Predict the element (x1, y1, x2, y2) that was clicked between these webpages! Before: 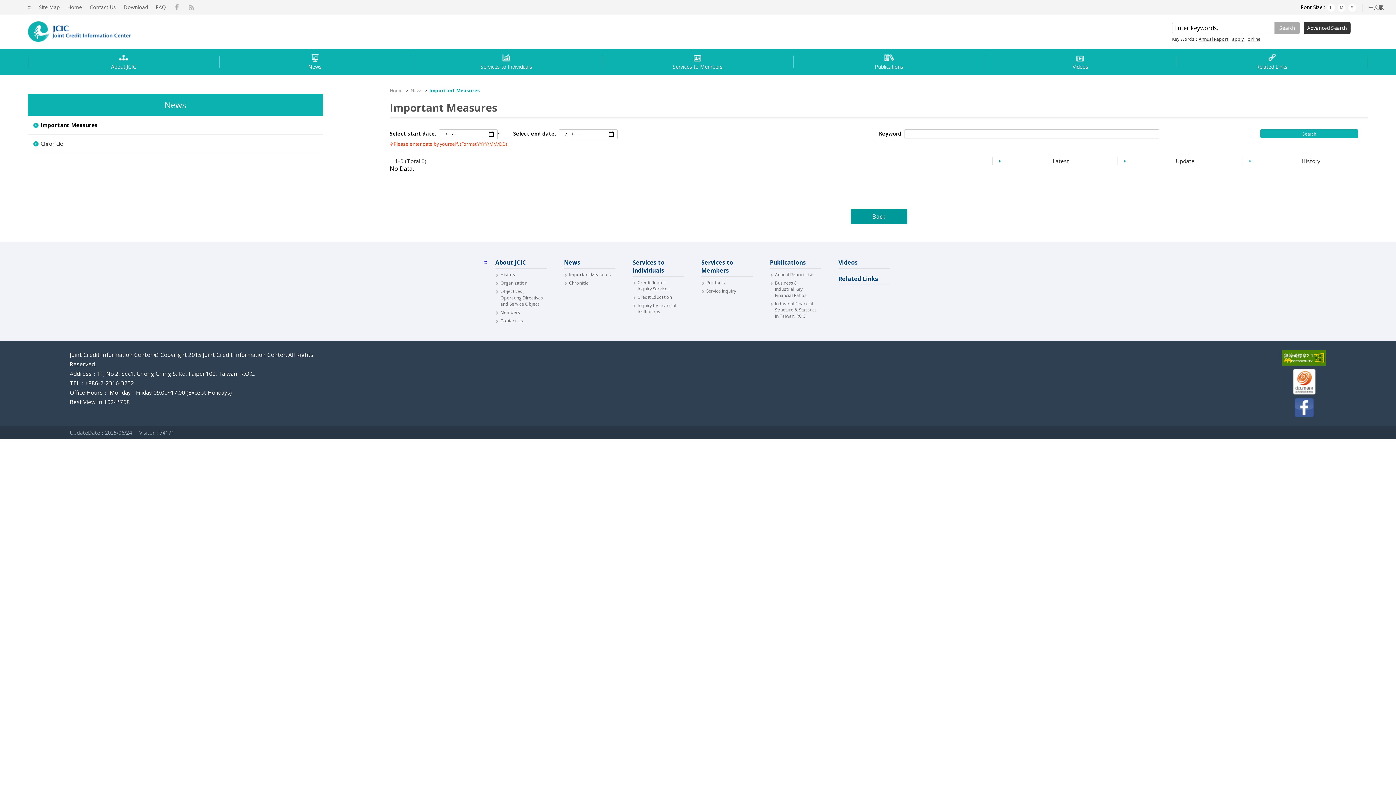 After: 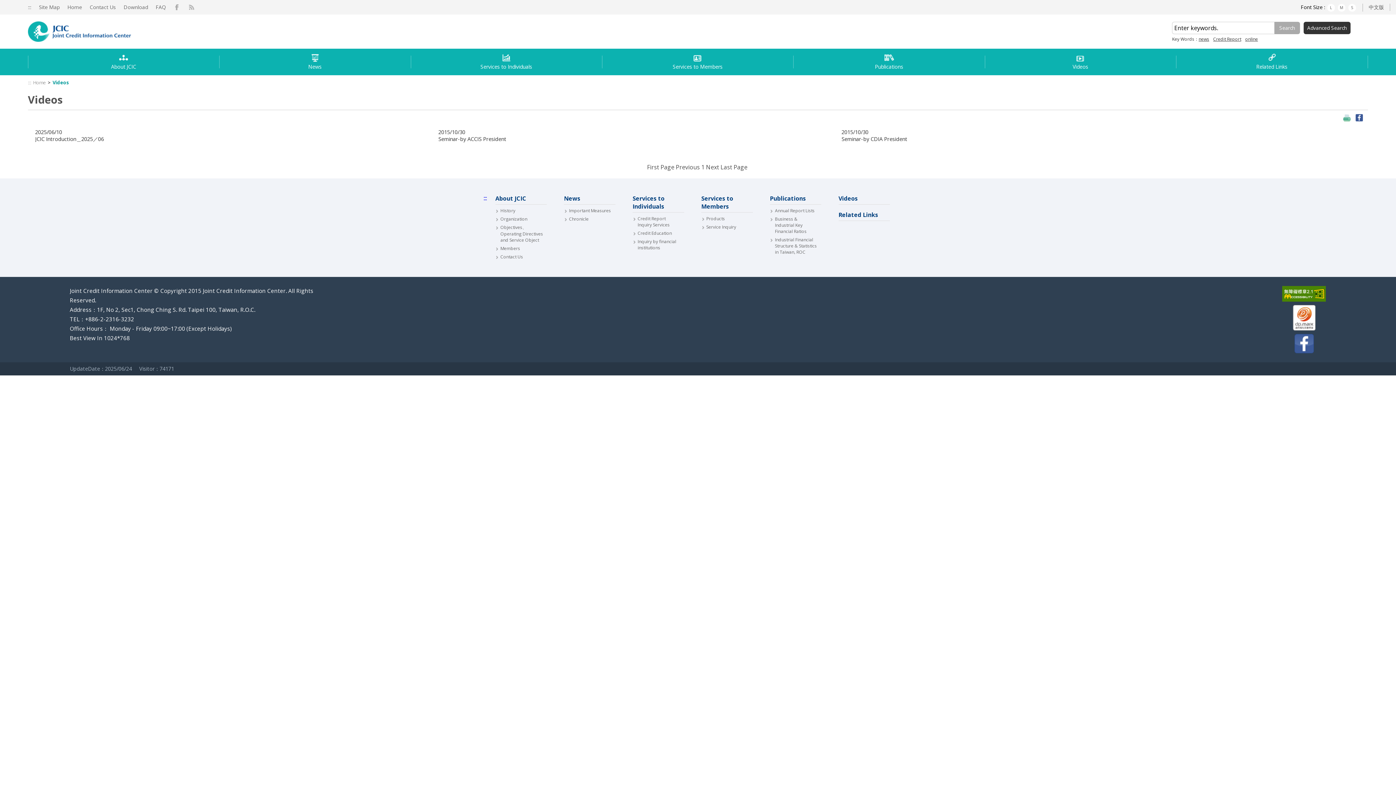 Action: bbox: (985, 53, 1176, 70) label: Videos